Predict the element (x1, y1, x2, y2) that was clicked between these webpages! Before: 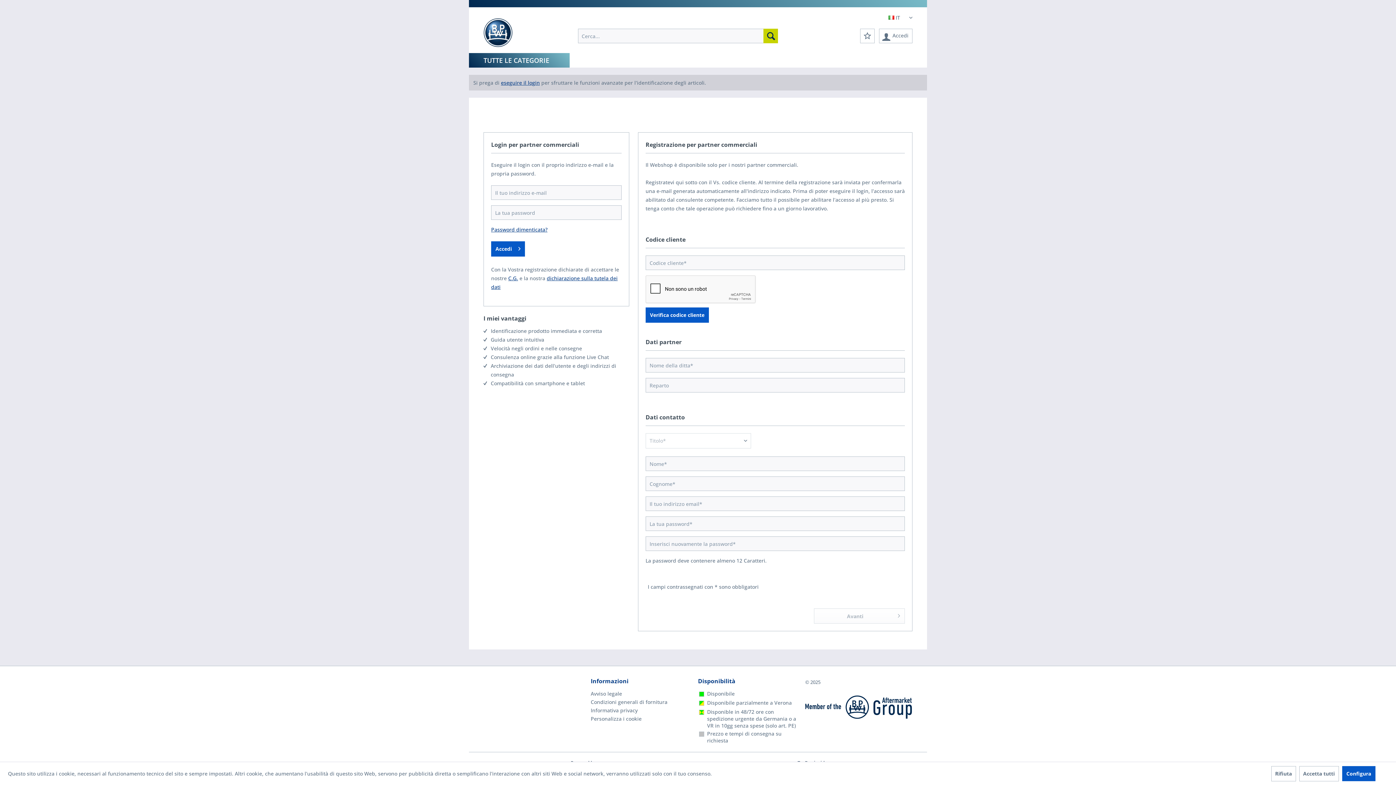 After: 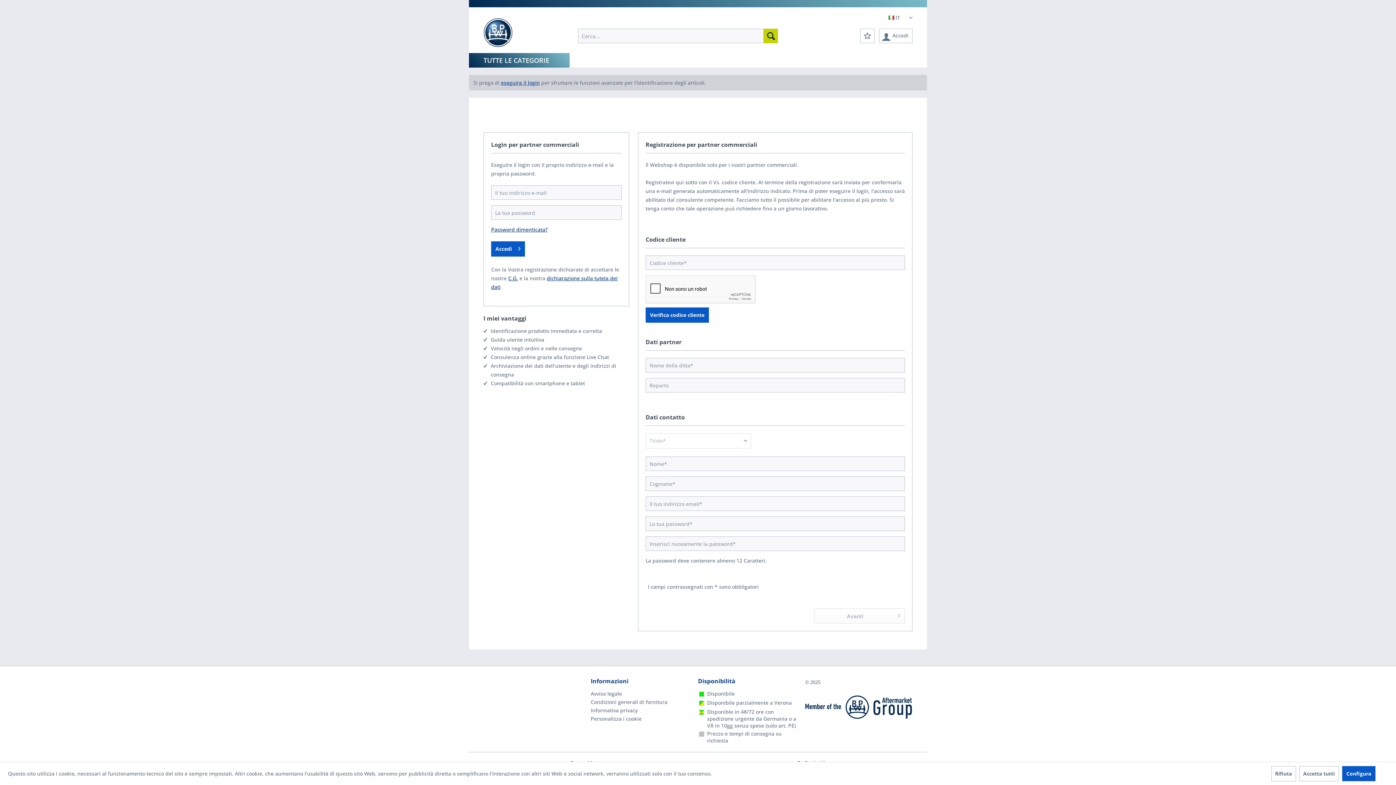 Action: label: Cerca bbox: (763, 28, 778, 43)